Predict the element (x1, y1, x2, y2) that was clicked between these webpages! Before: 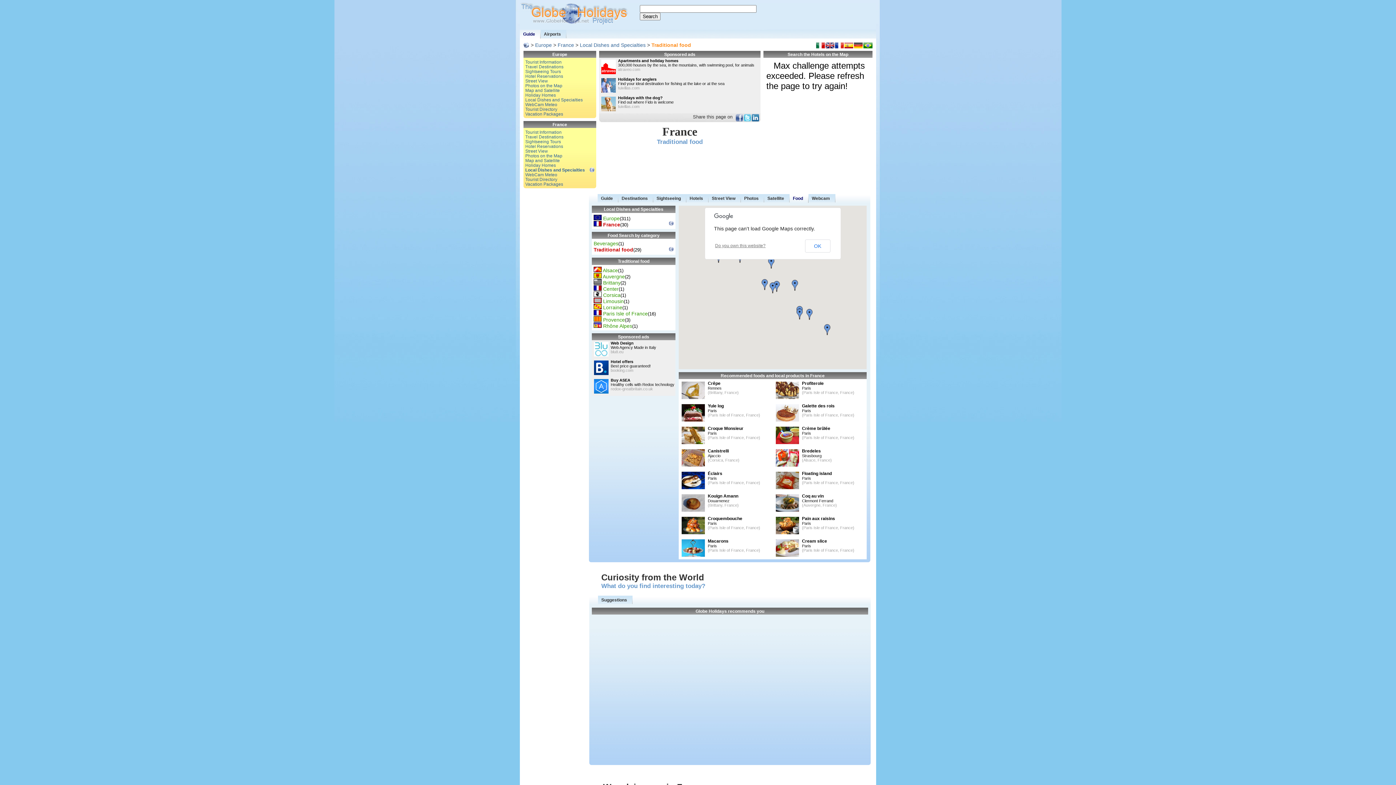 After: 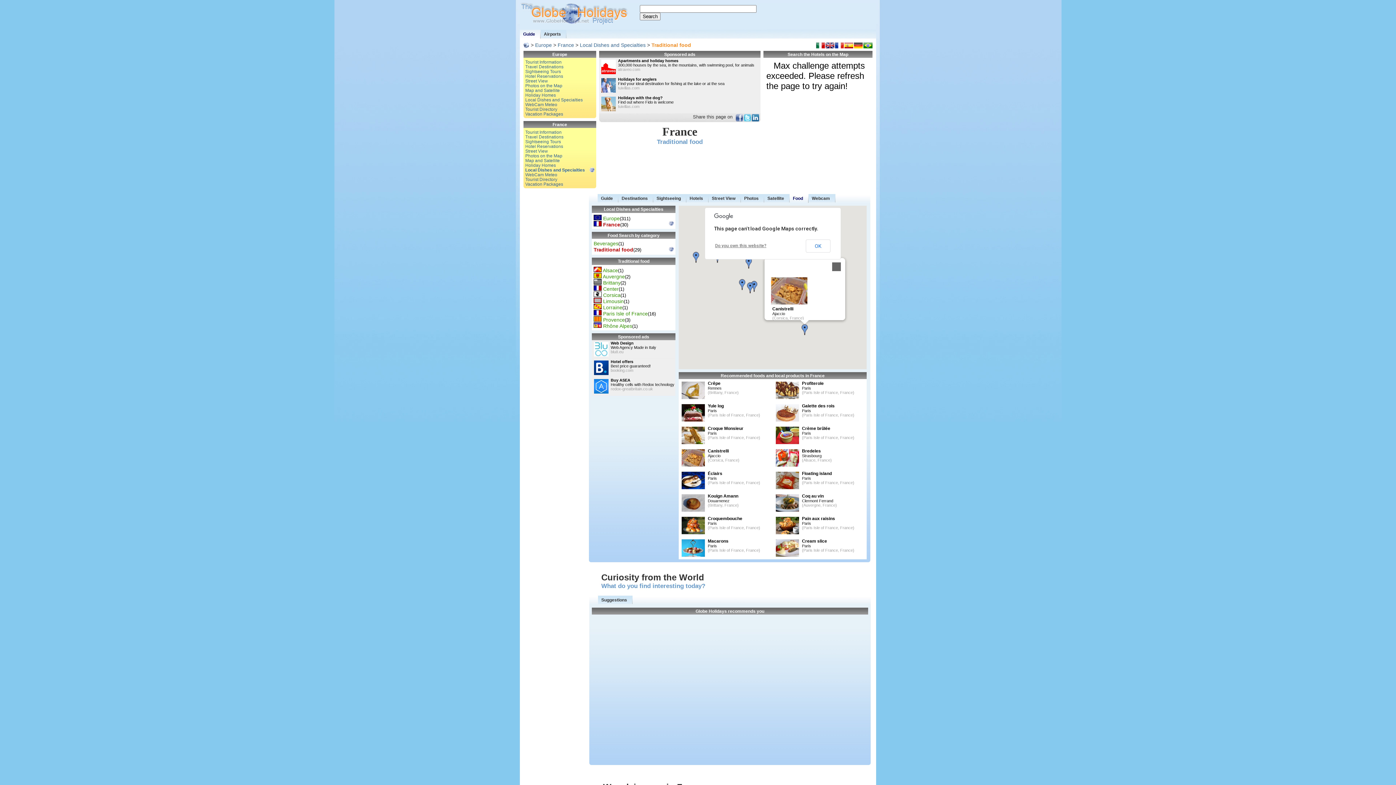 Action: bbox: (823, 324, 830, 335) label: Canistrelli